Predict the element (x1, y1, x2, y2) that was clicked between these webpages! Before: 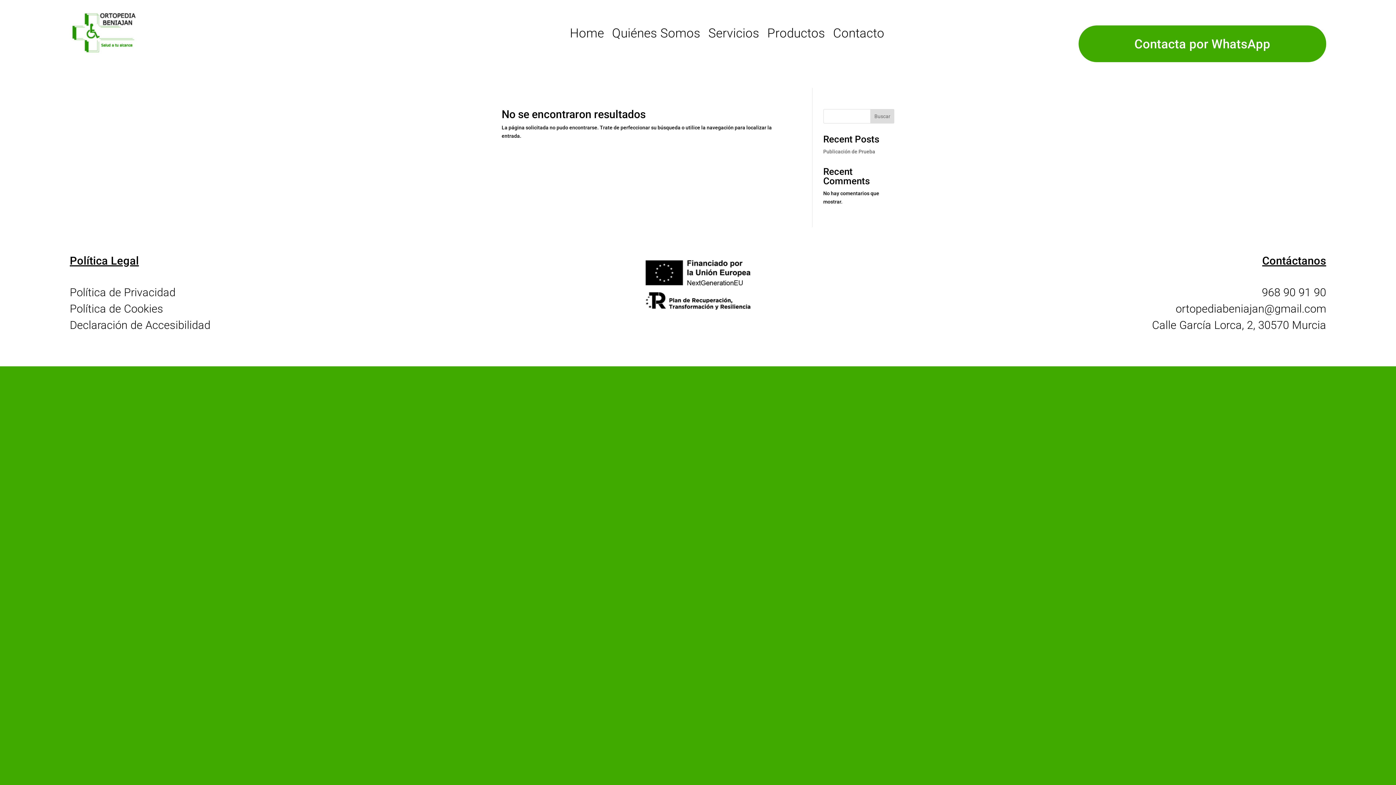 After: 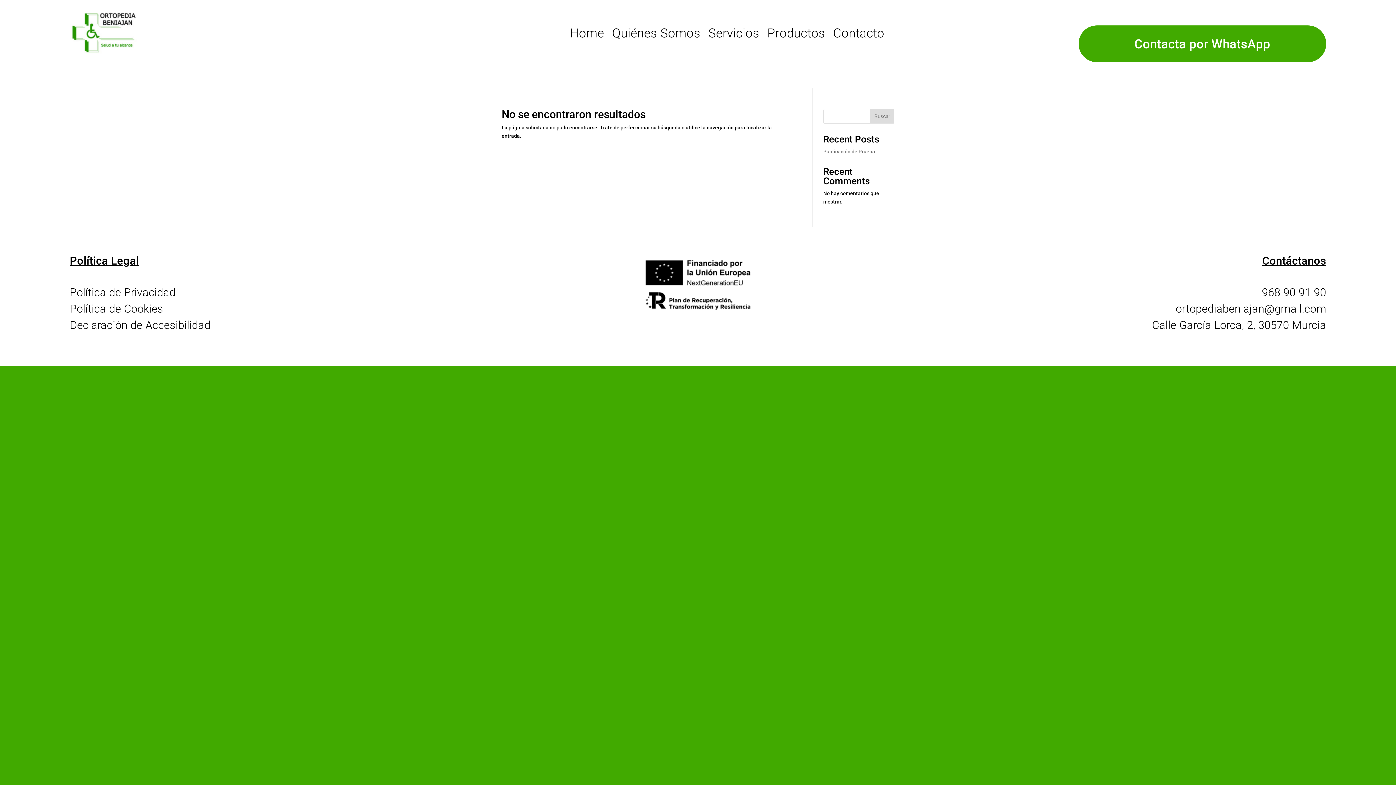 Action: label: Buscar bbox: (870, 108, 894, 123)